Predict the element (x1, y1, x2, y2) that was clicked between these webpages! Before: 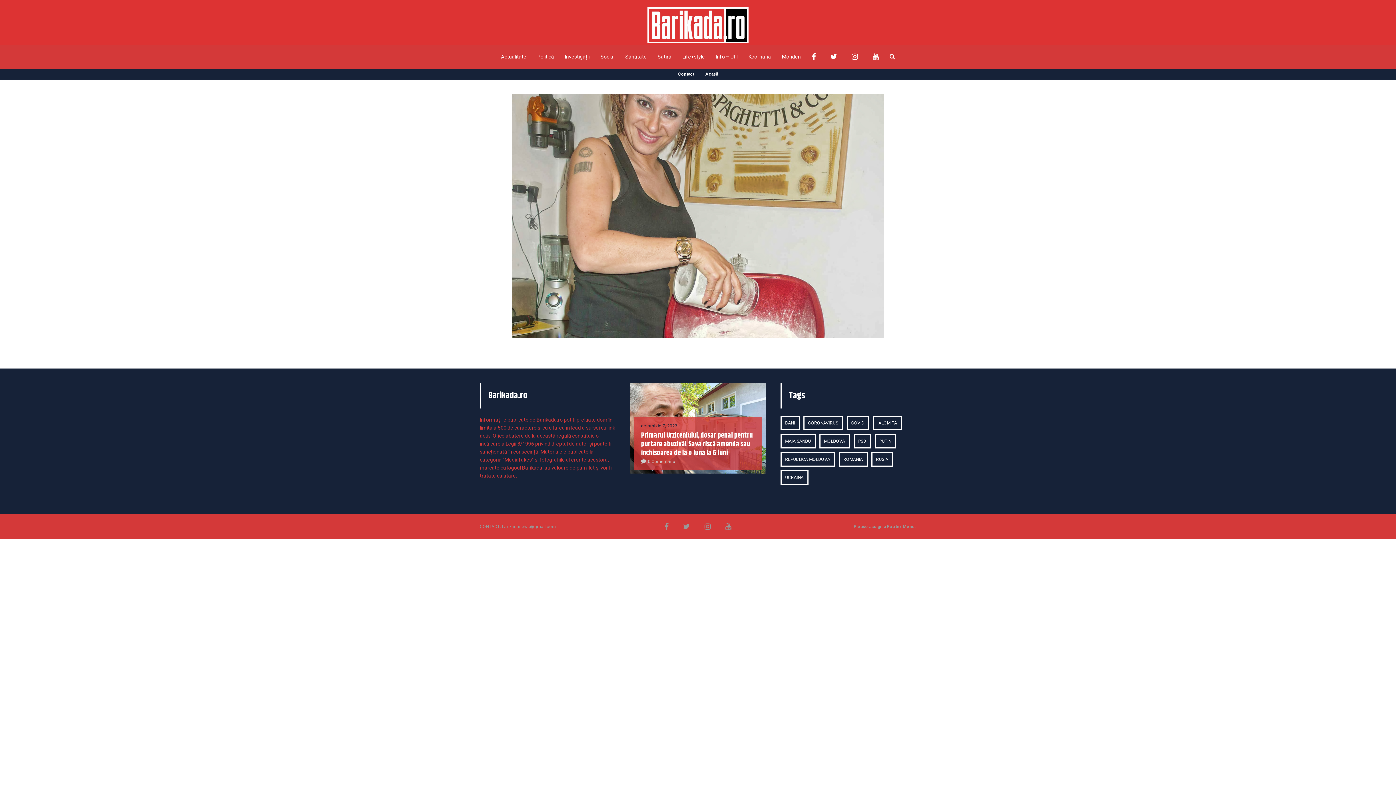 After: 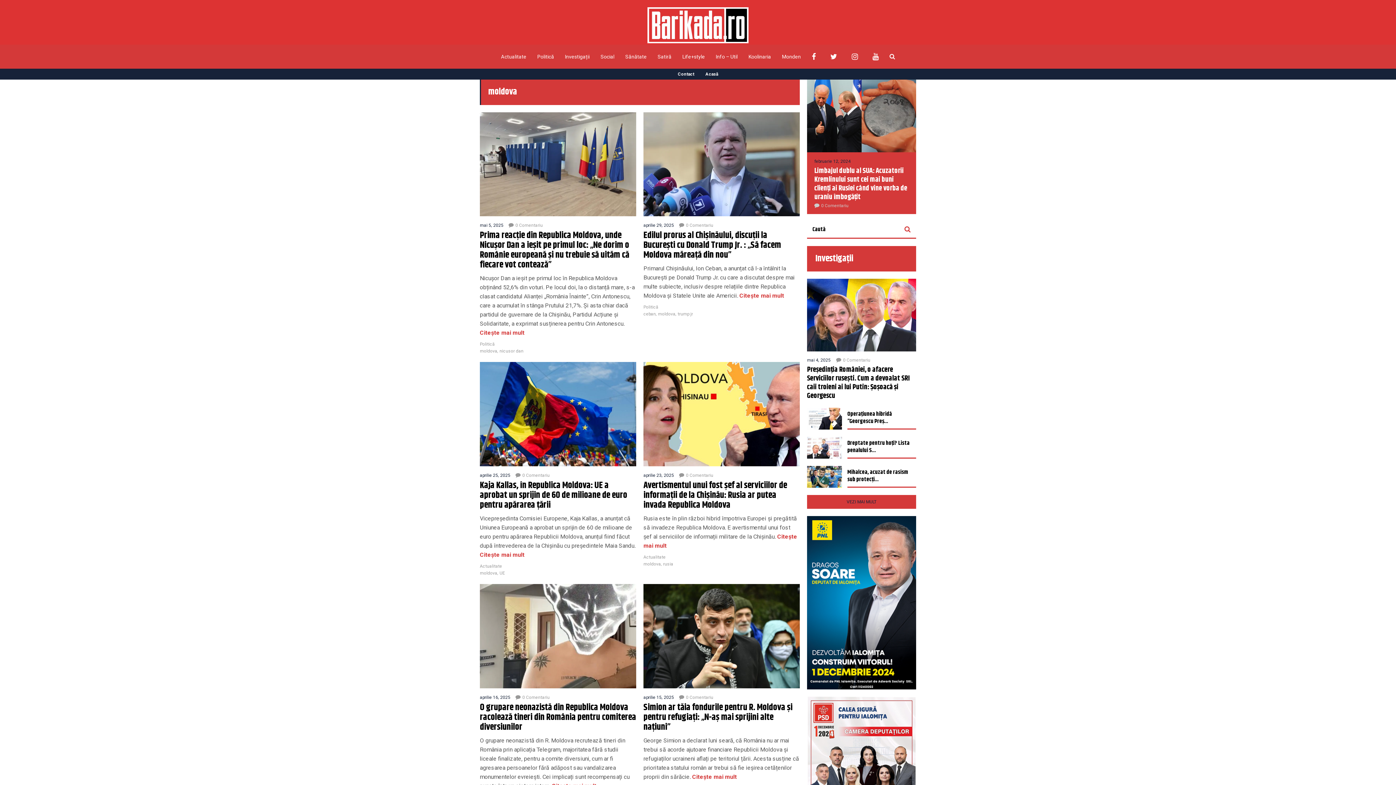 Action: label: MOLDOVA bbox: (820, 434, 848, 448)